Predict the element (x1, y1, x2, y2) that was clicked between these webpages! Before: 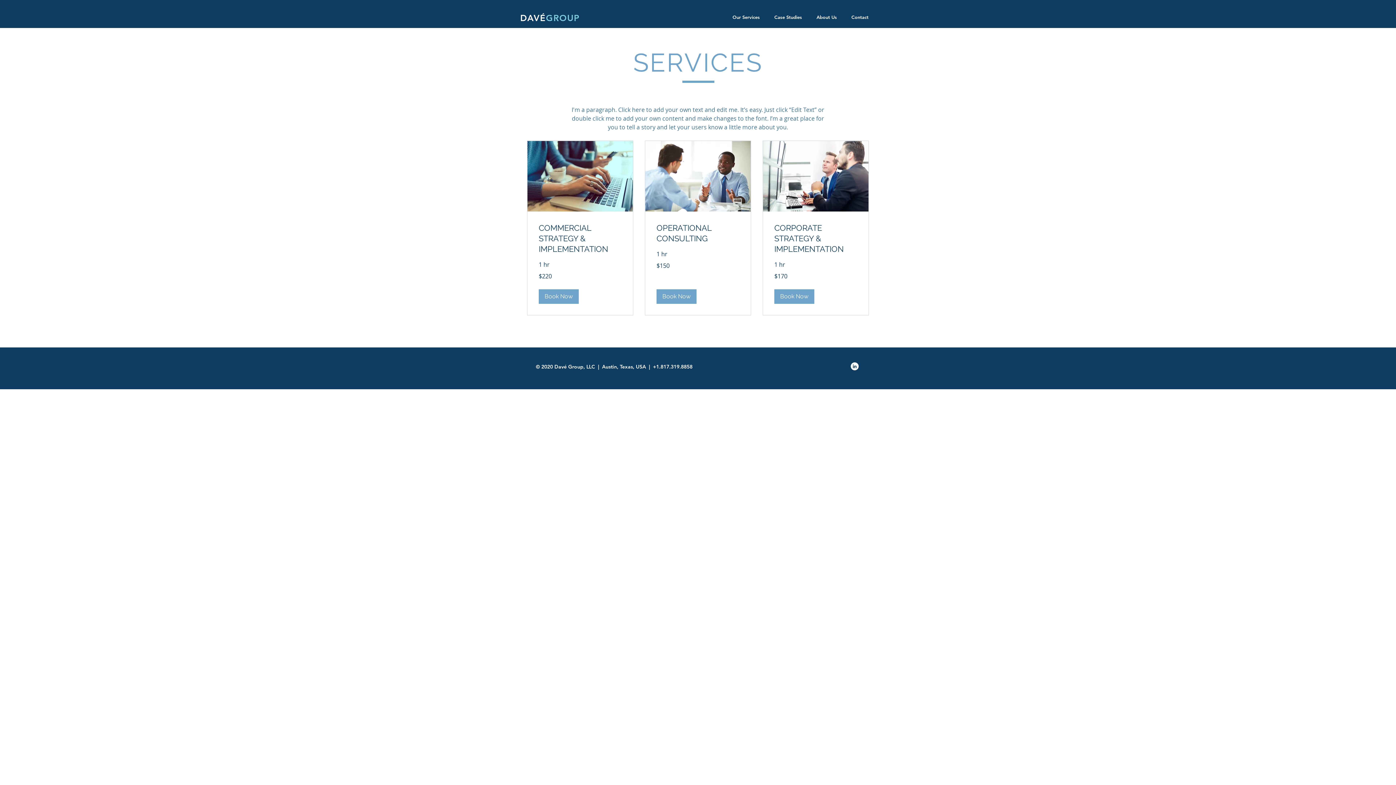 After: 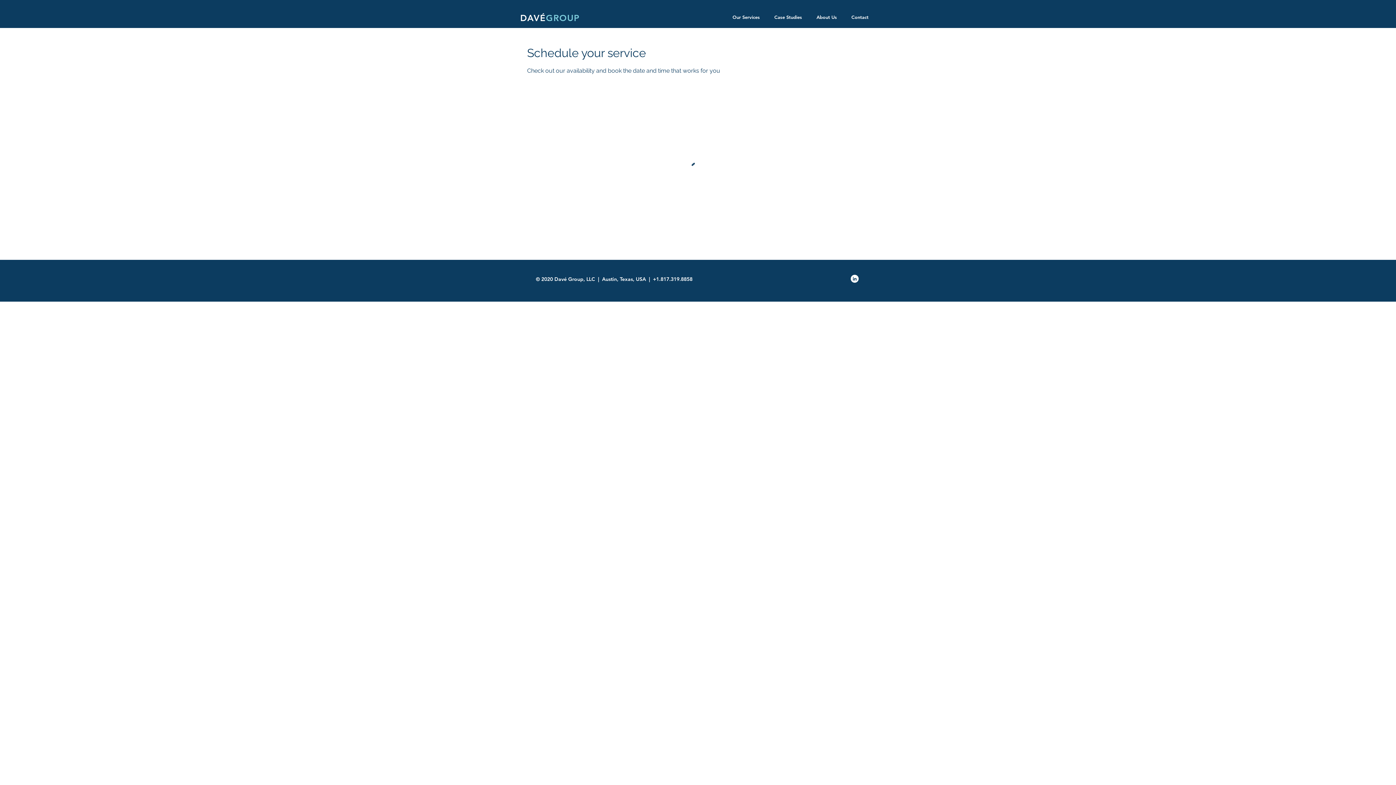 Action: bbox: (656, 289, 696, 304) label: Book Now